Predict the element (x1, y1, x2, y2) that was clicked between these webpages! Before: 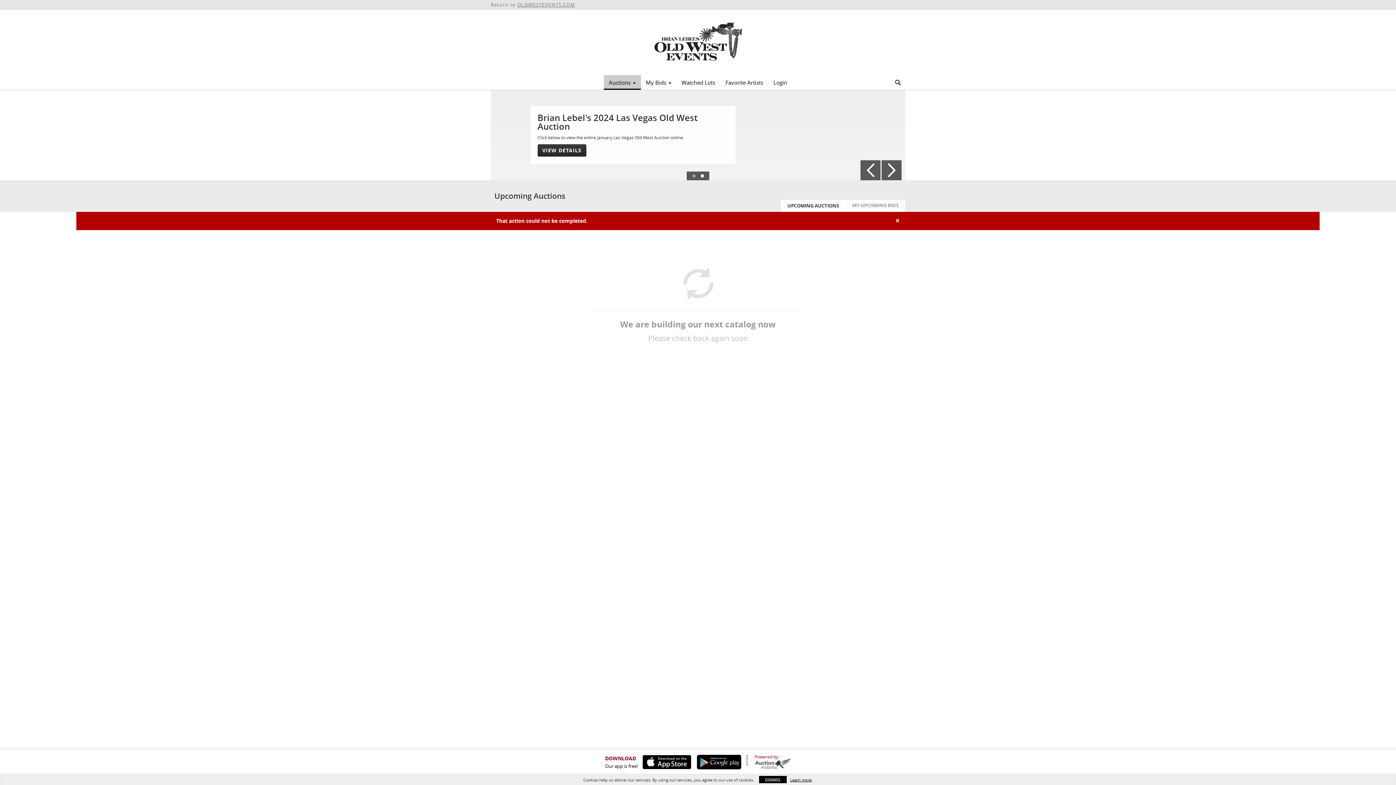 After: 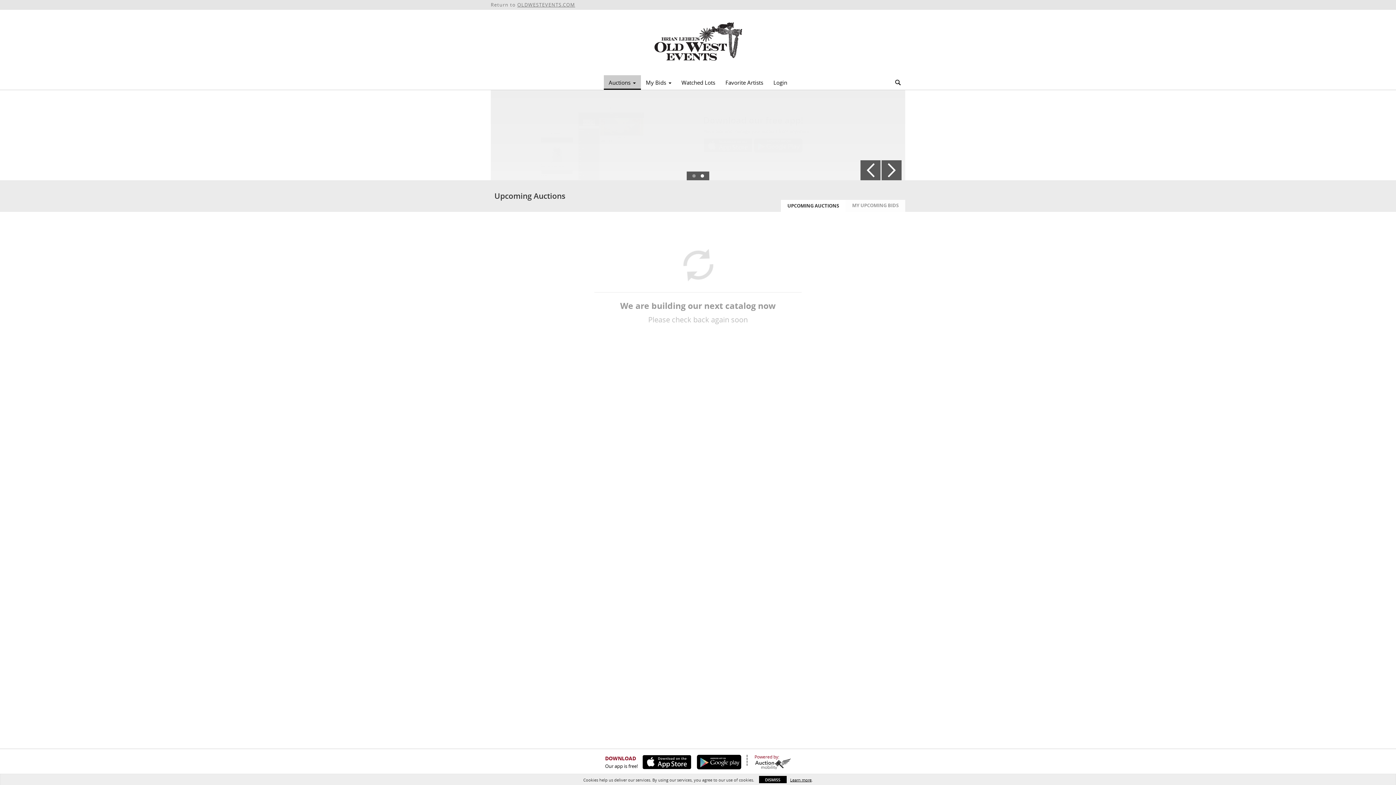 Action: bbox: (603, 76, 640, 88) label: Auctions 